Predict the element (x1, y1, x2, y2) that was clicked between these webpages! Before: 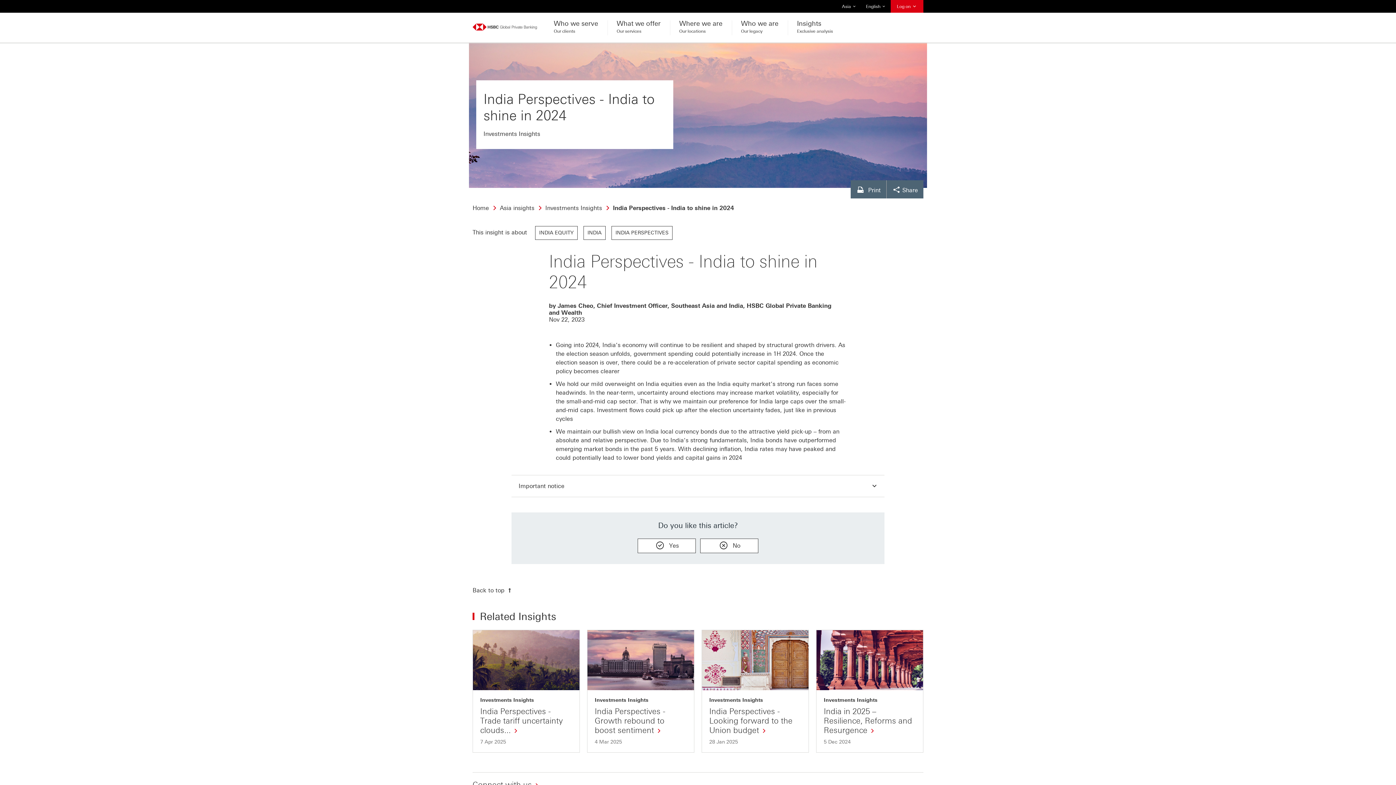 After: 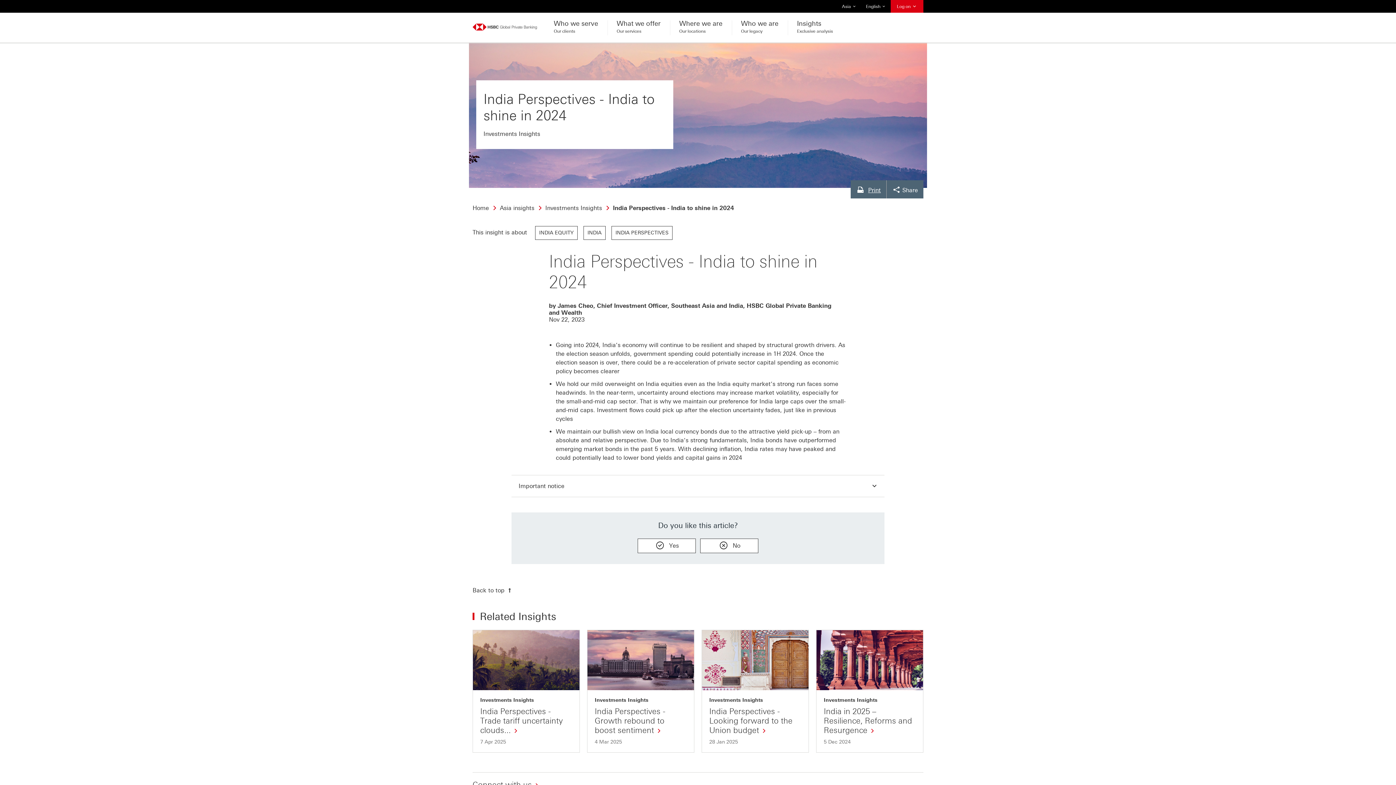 Action: bbox: (850, 180, 886, 198) label: Print